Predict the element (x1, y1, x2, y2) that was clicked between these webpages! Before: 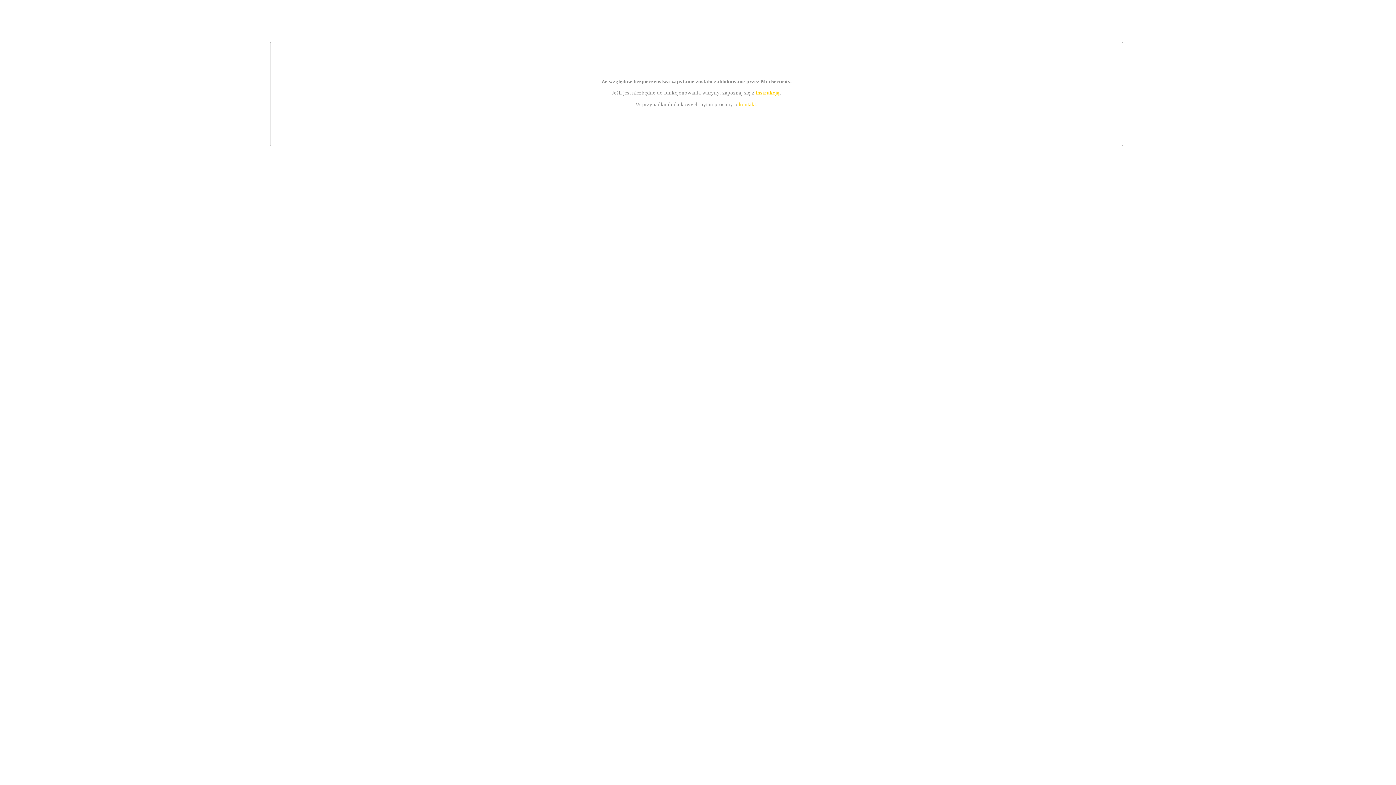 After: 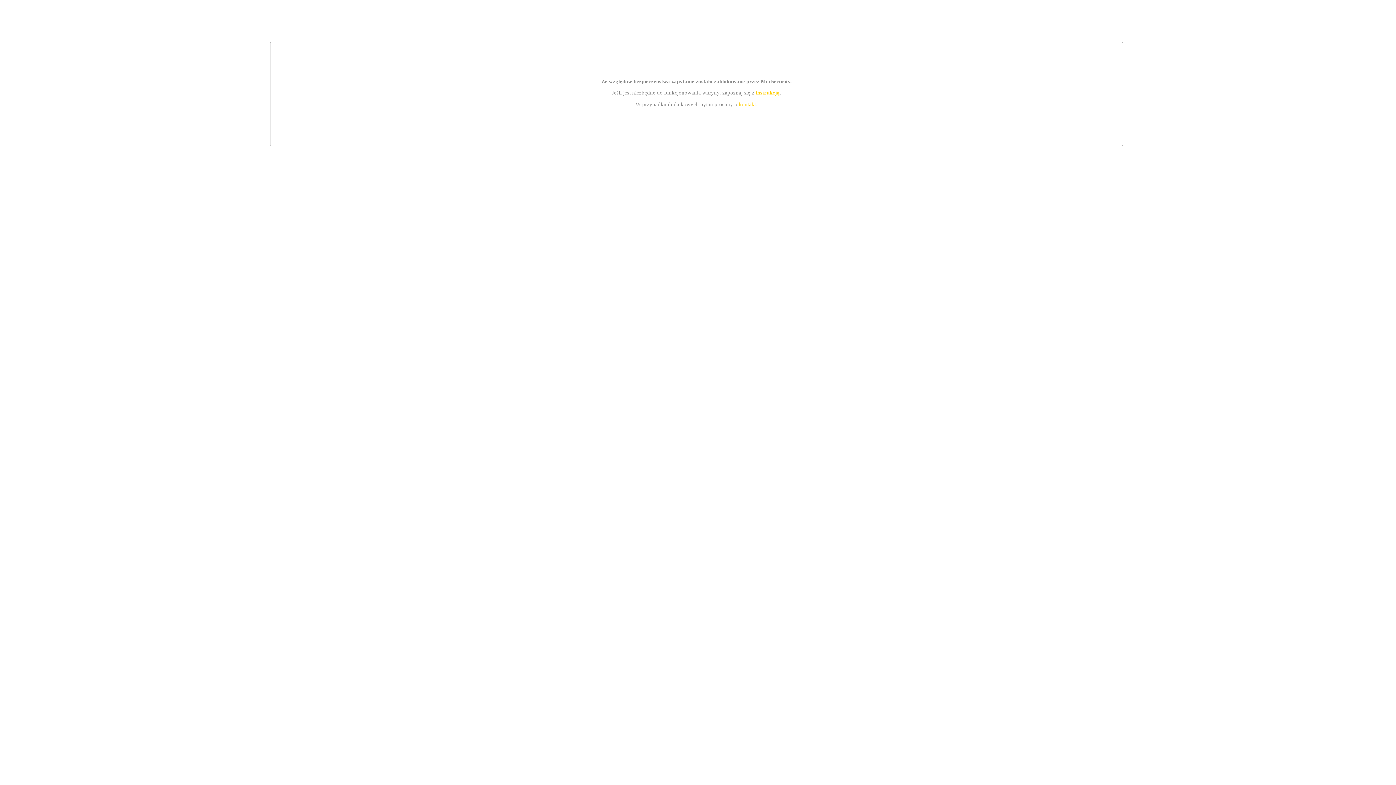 Action: bbox: (739, 101, 756, 107) label: kontakt